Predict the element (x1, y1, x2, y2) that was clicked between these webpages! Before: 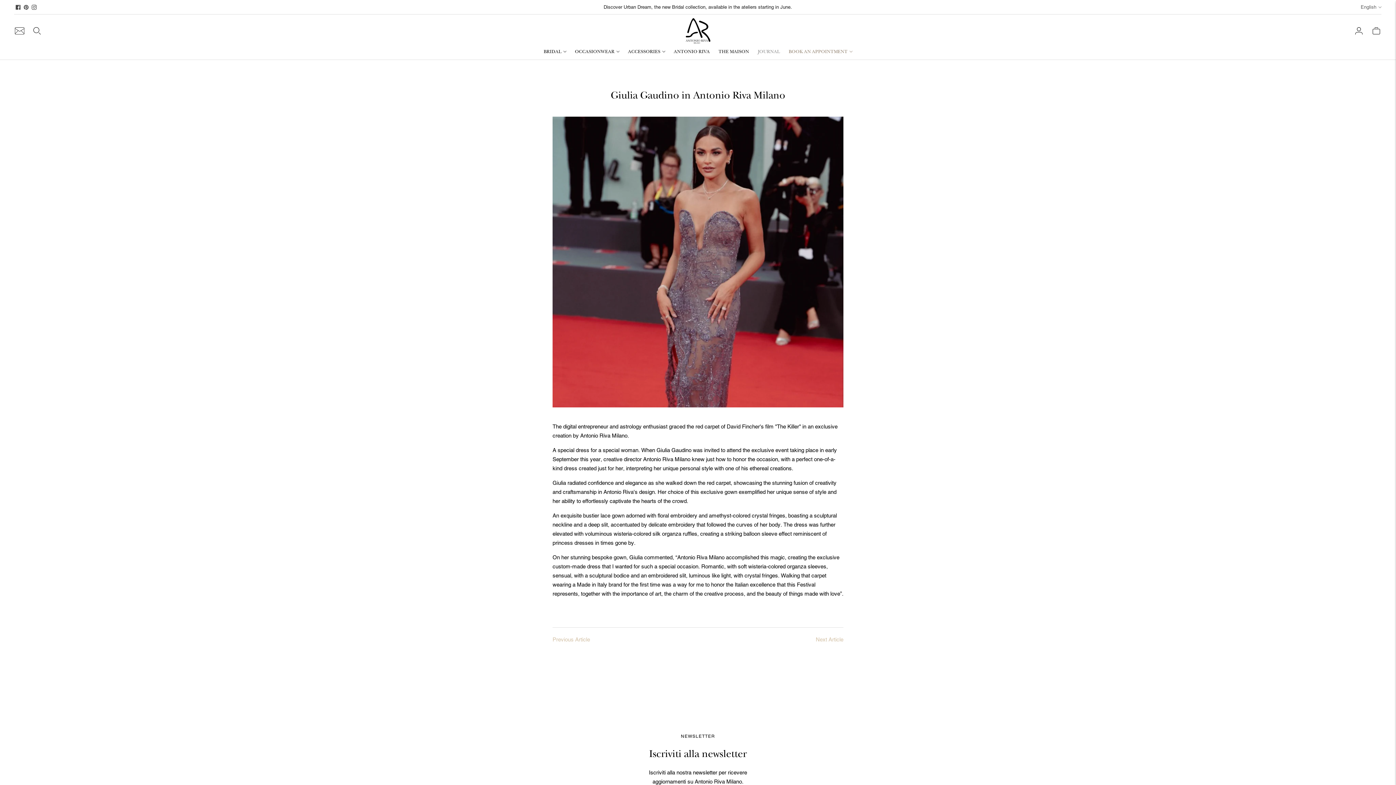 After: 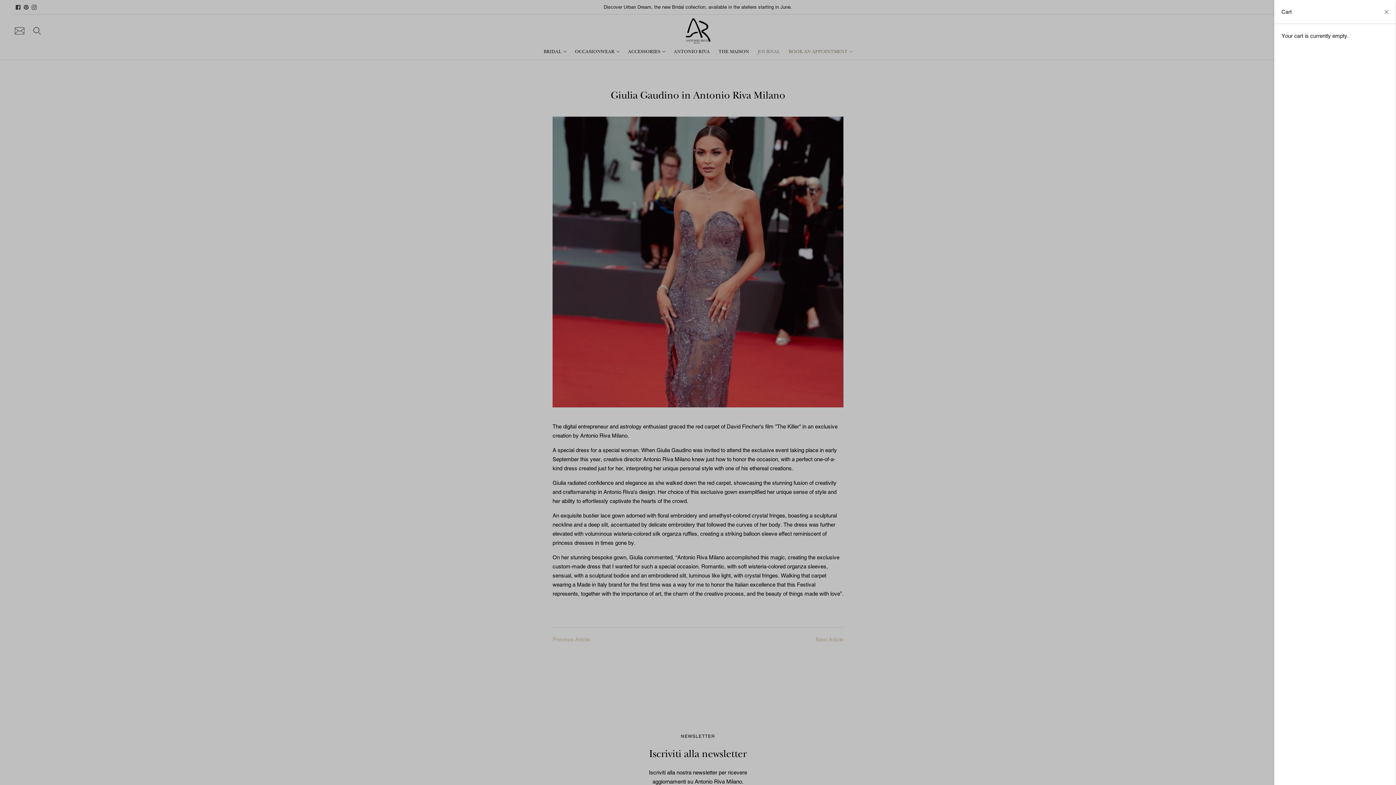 Action: bbox: (1371, 22, 1381, 38)